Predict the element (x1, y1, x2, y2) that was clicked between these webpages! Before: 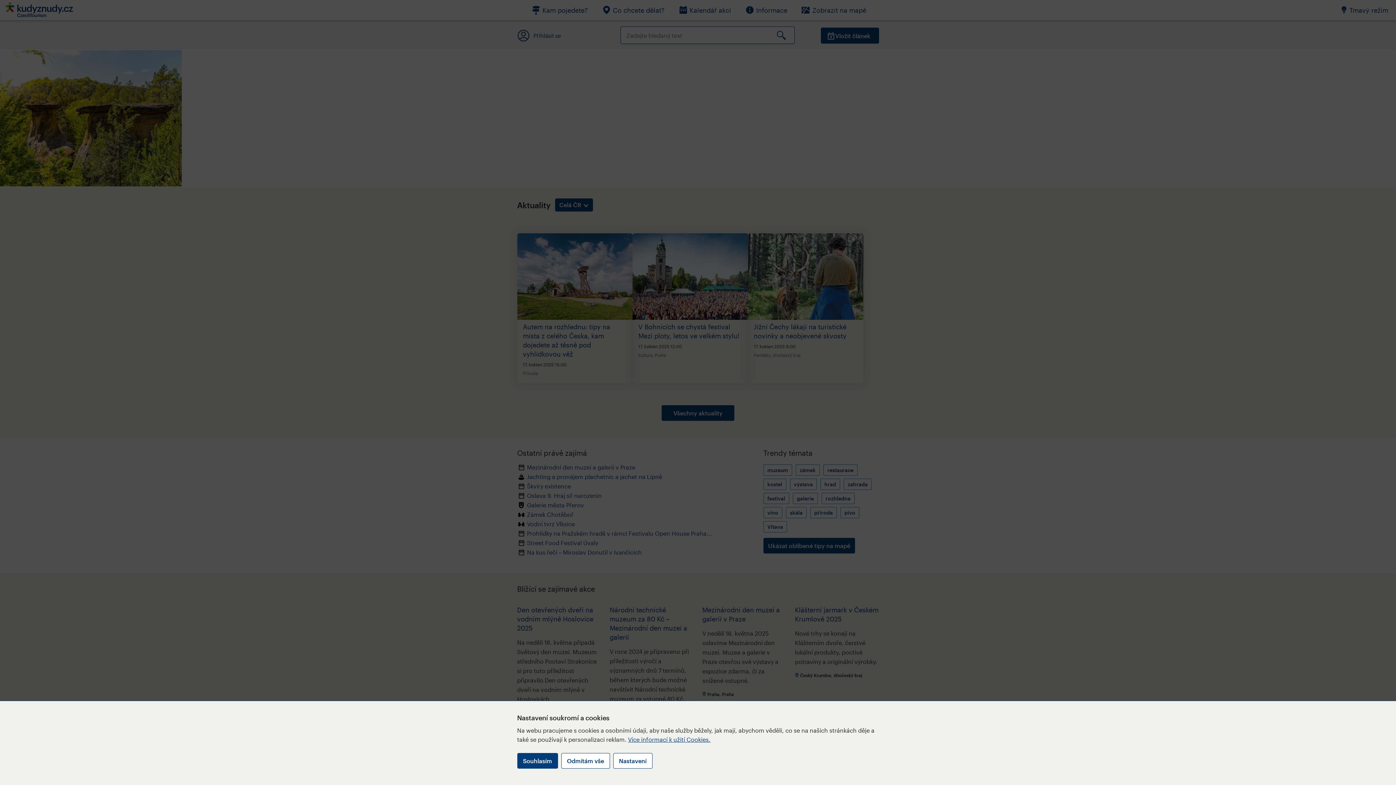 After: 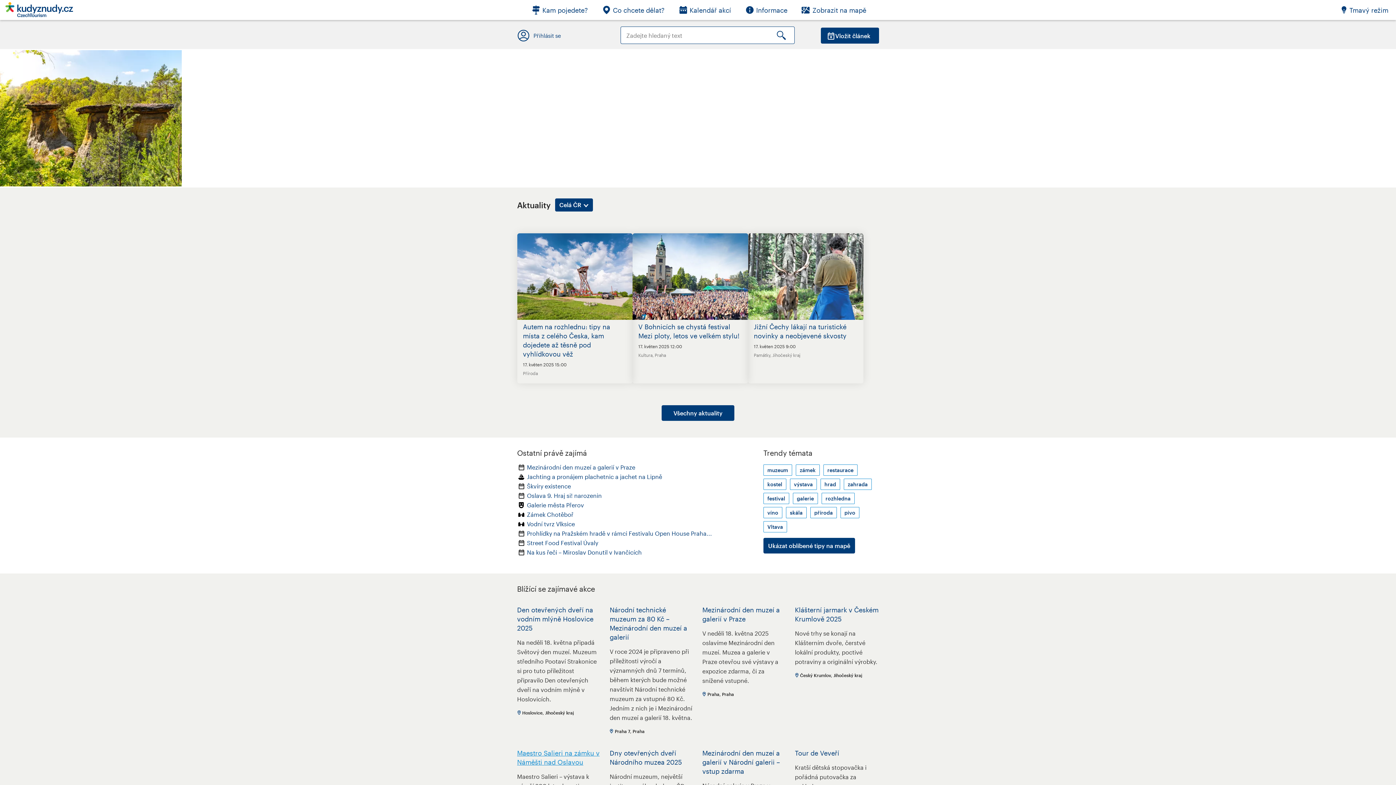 Action: label: Souhlasím bbox: (517, 753, 558, 769)